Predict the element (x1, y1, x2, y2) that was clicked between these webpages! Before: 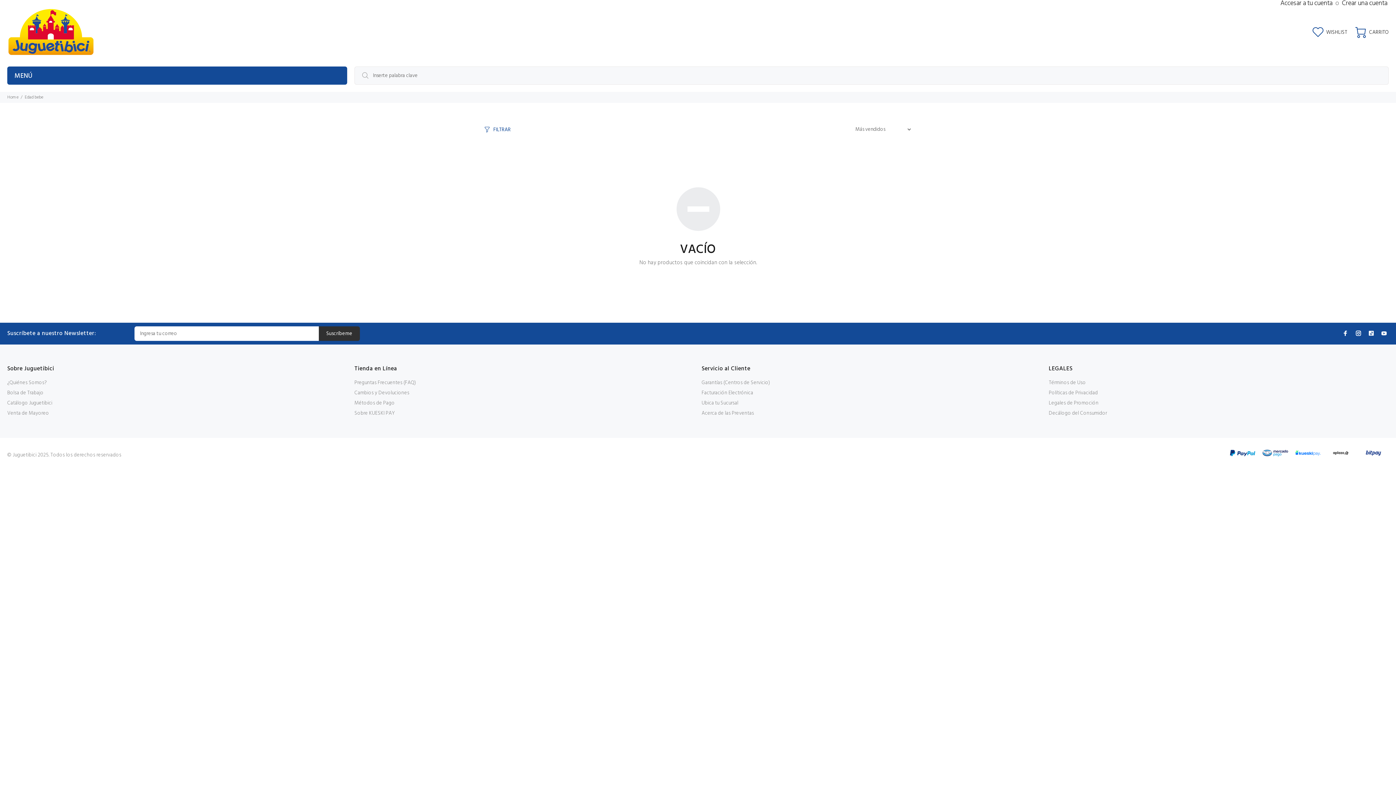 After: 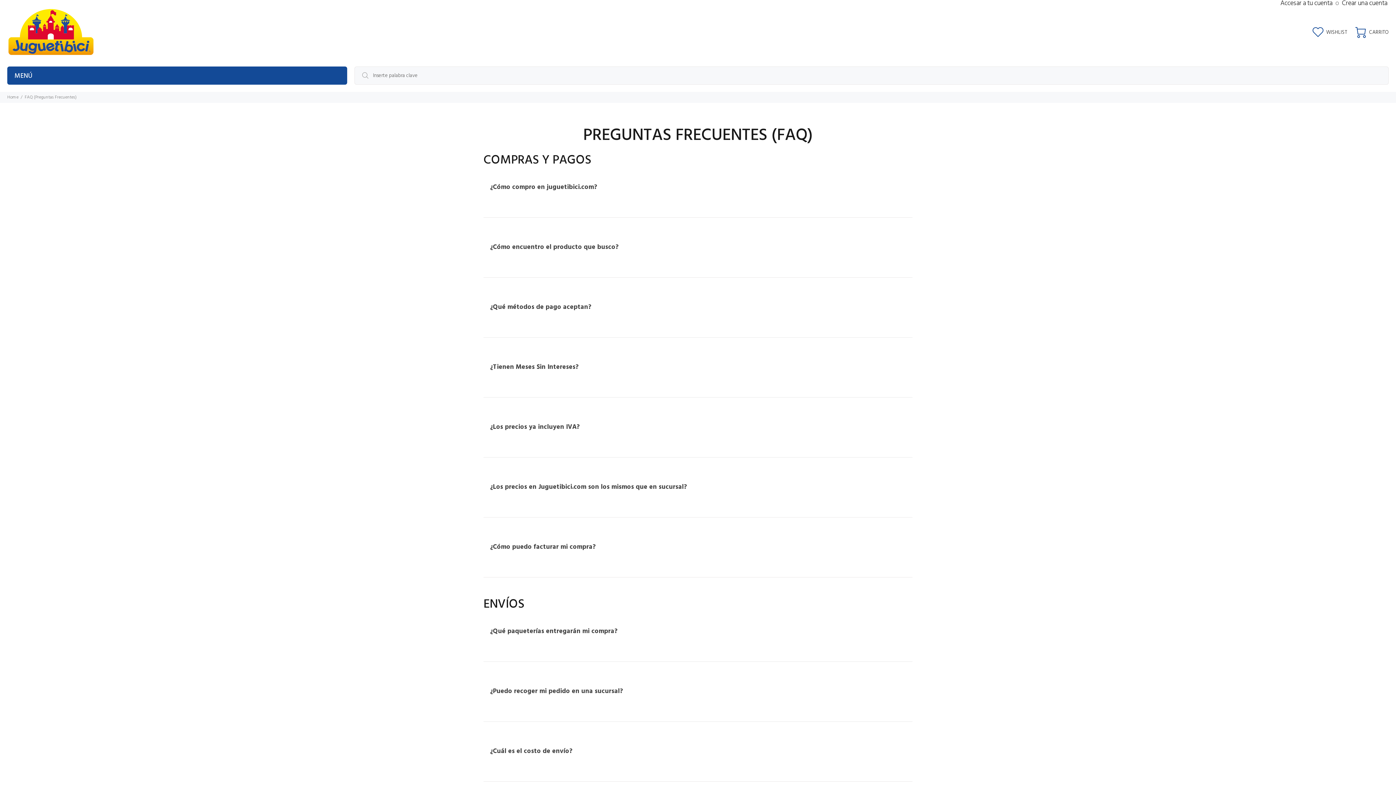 Action: bbox: (354, 378, 416, 388) label: Preguntas Frecuentes (FAQ)